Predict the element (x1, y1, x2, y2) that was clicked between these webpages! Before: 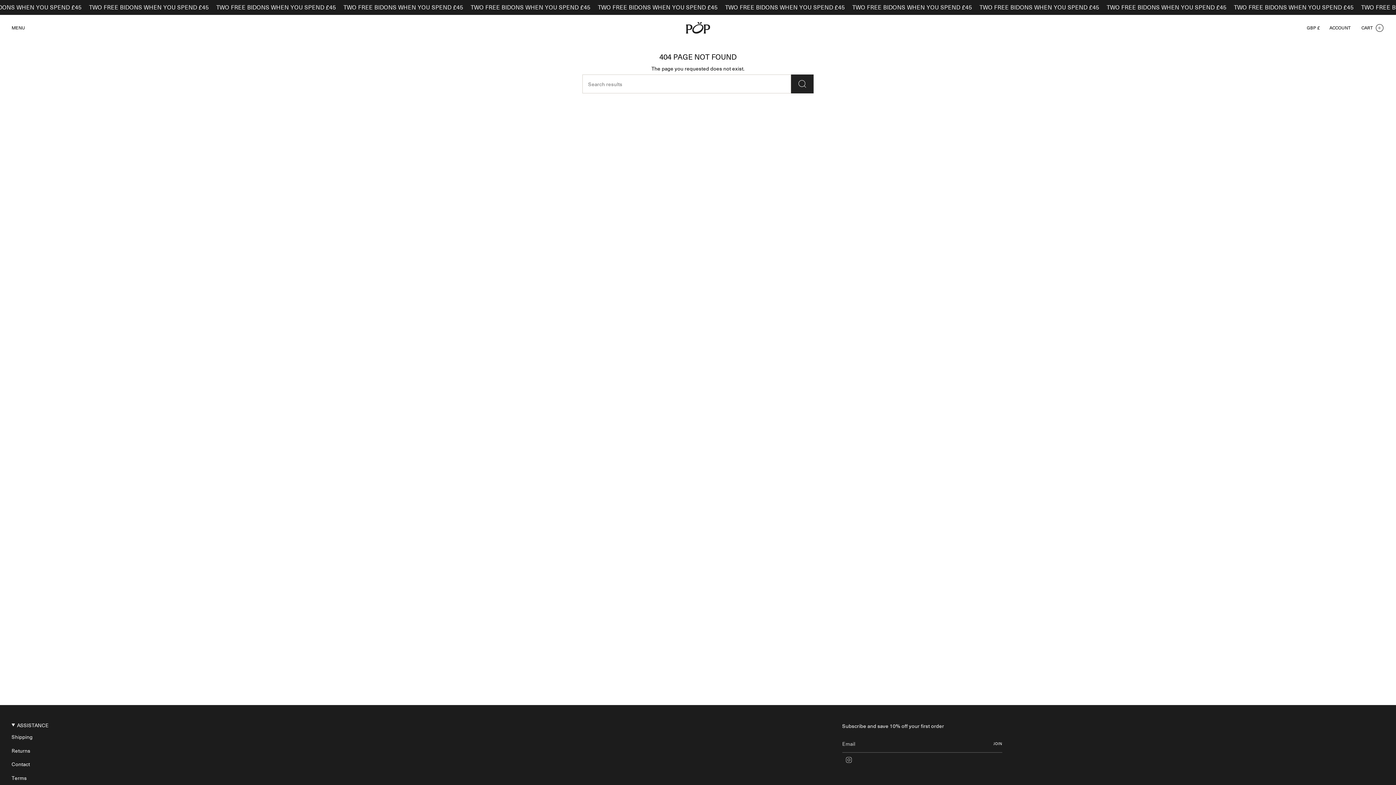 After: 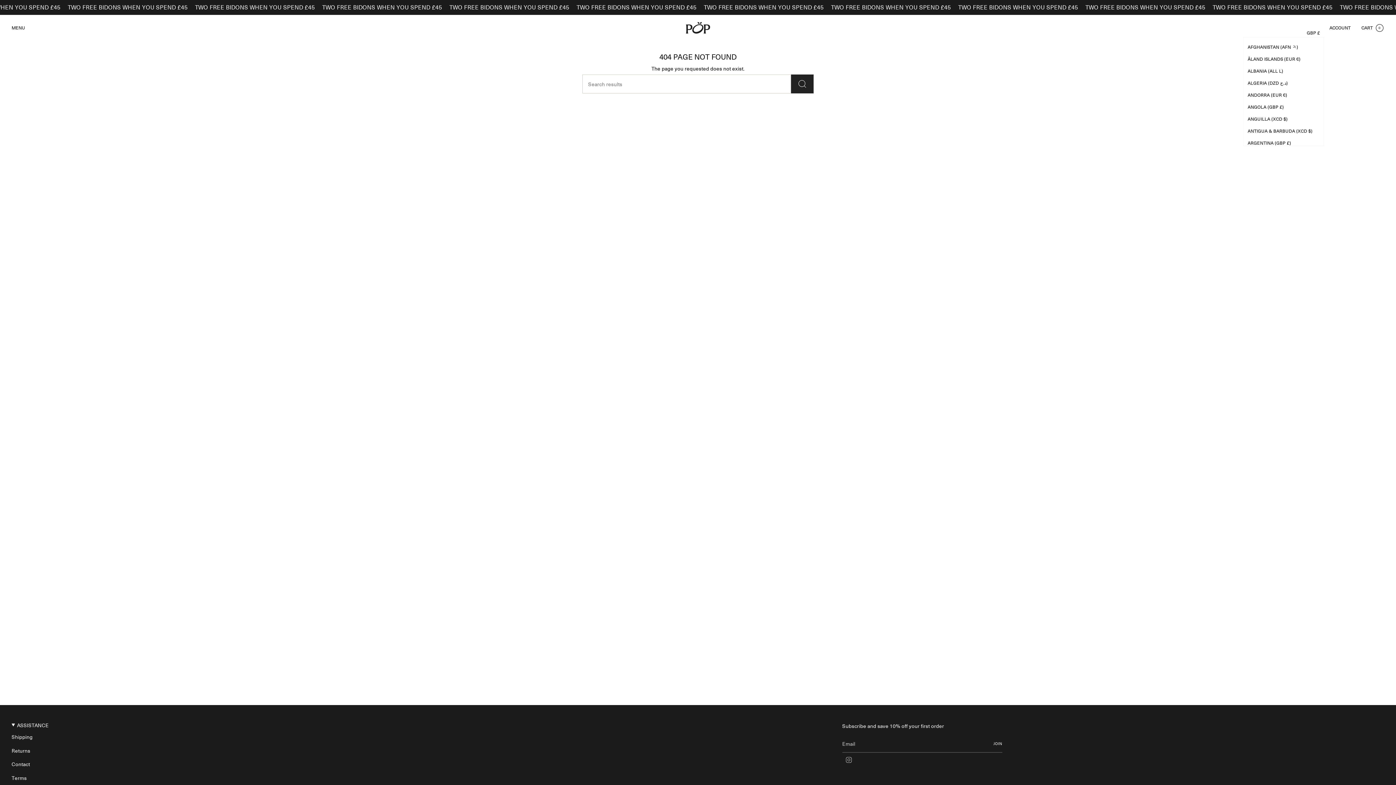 Action: bbox: (1303, 23, 1324, 31) label: GBP £